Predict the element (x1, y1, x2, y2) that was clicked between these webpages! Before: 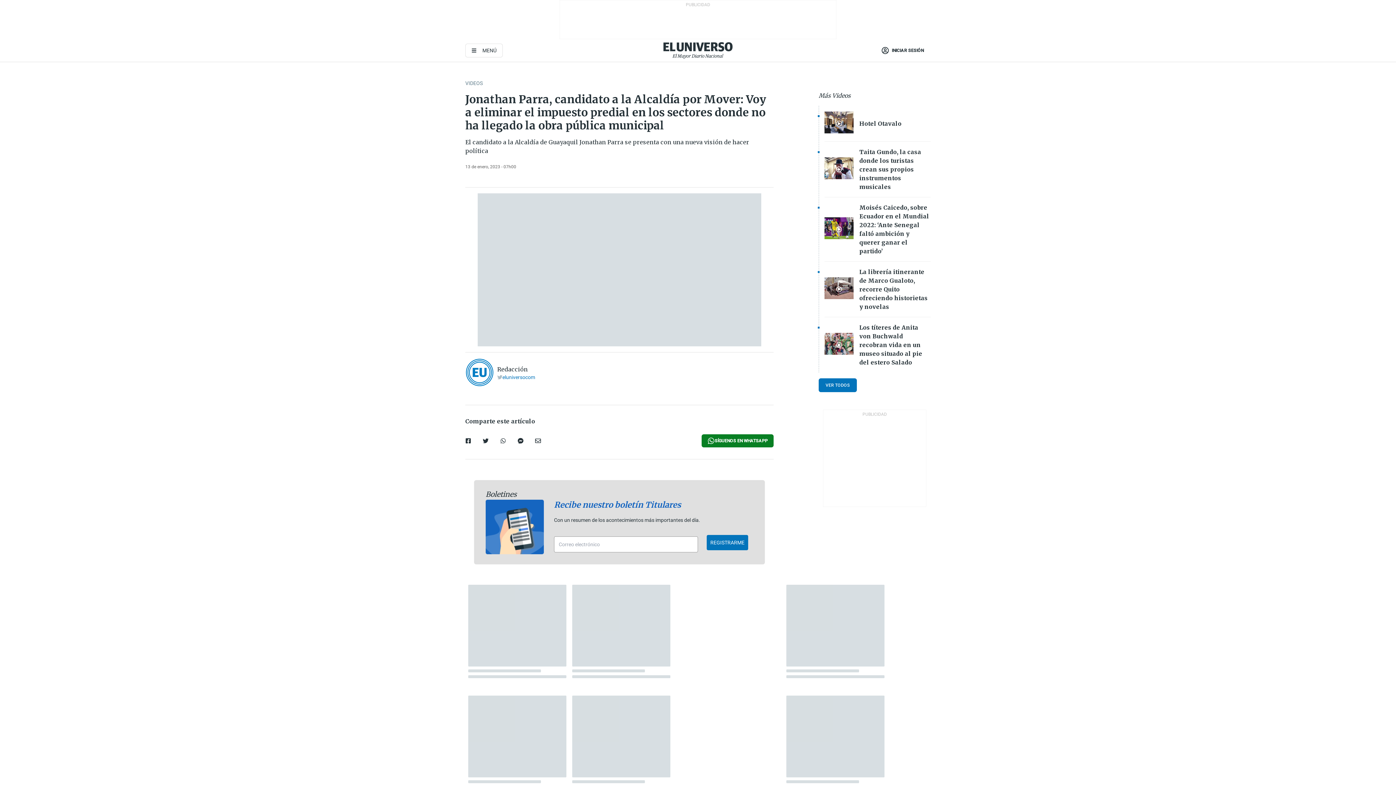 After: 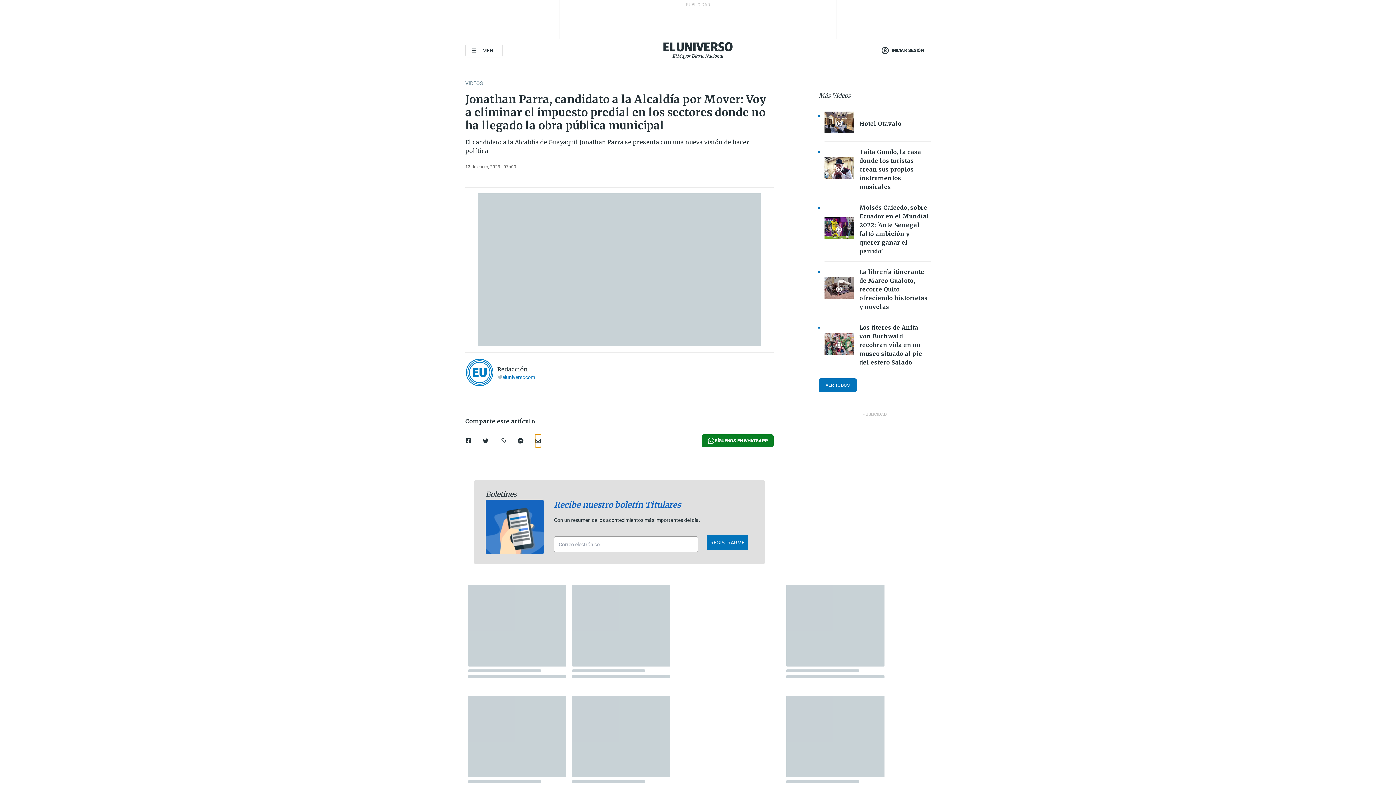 Action: bbox: (535, 434, 541, 447)